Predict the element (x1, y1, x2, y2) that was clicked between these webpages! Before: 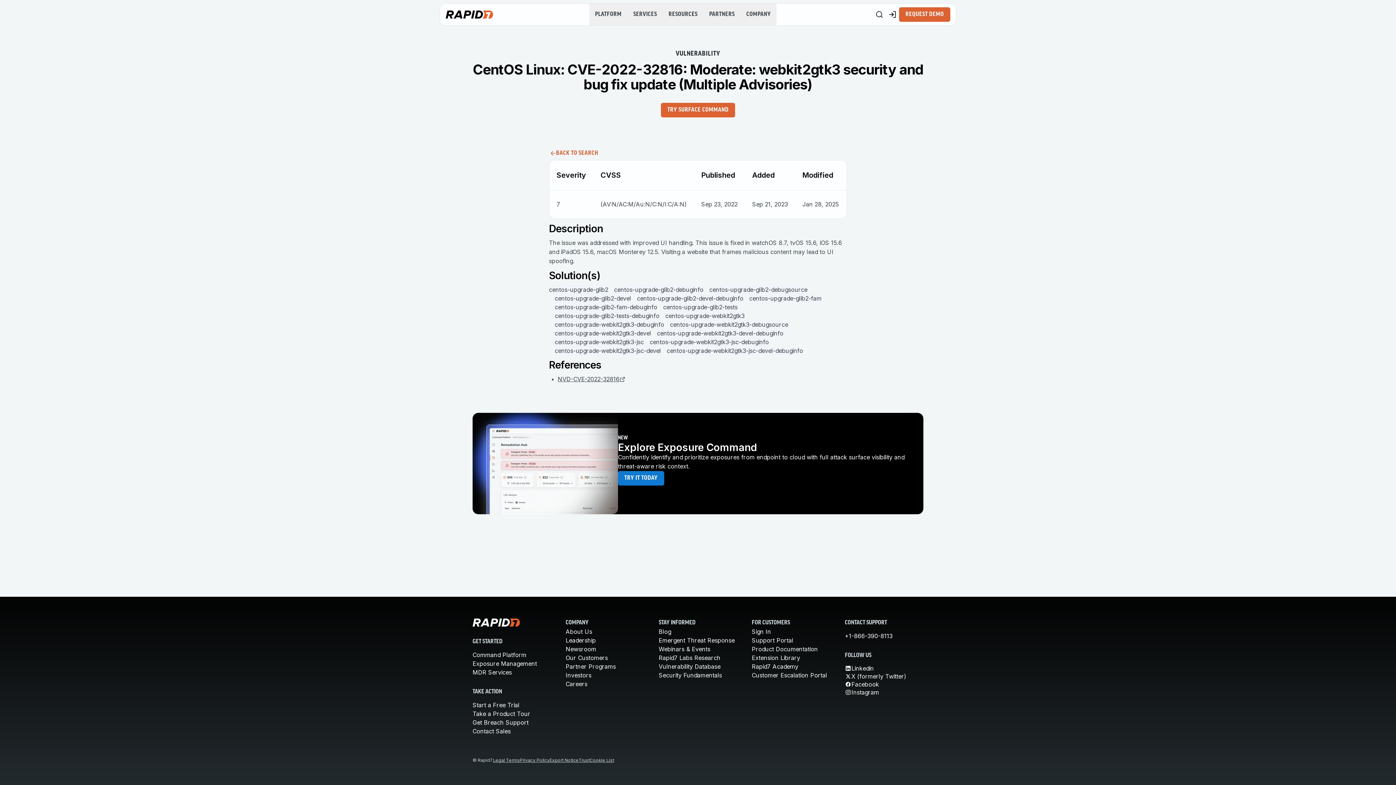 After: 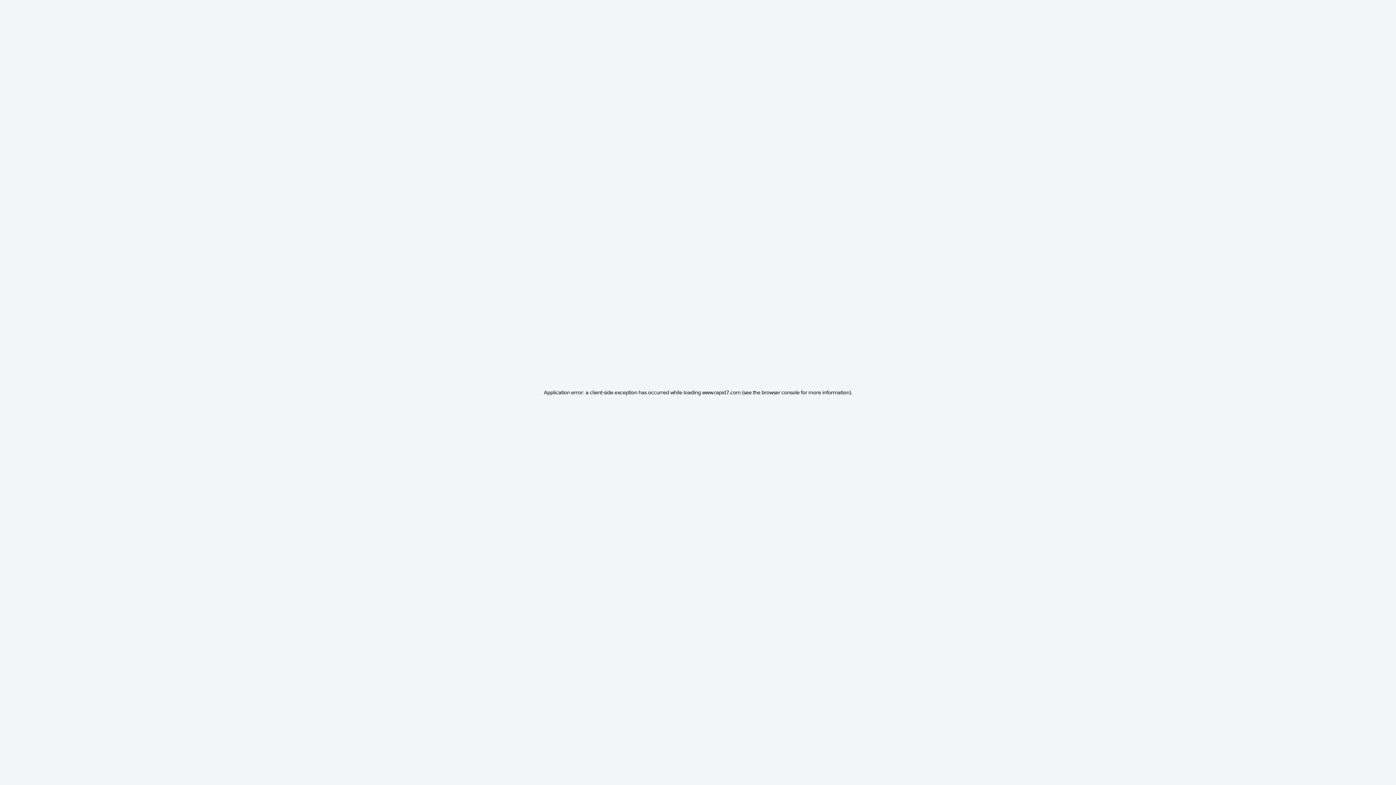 Action: bbox: (752, 637, 793, 644) label: Support Portal